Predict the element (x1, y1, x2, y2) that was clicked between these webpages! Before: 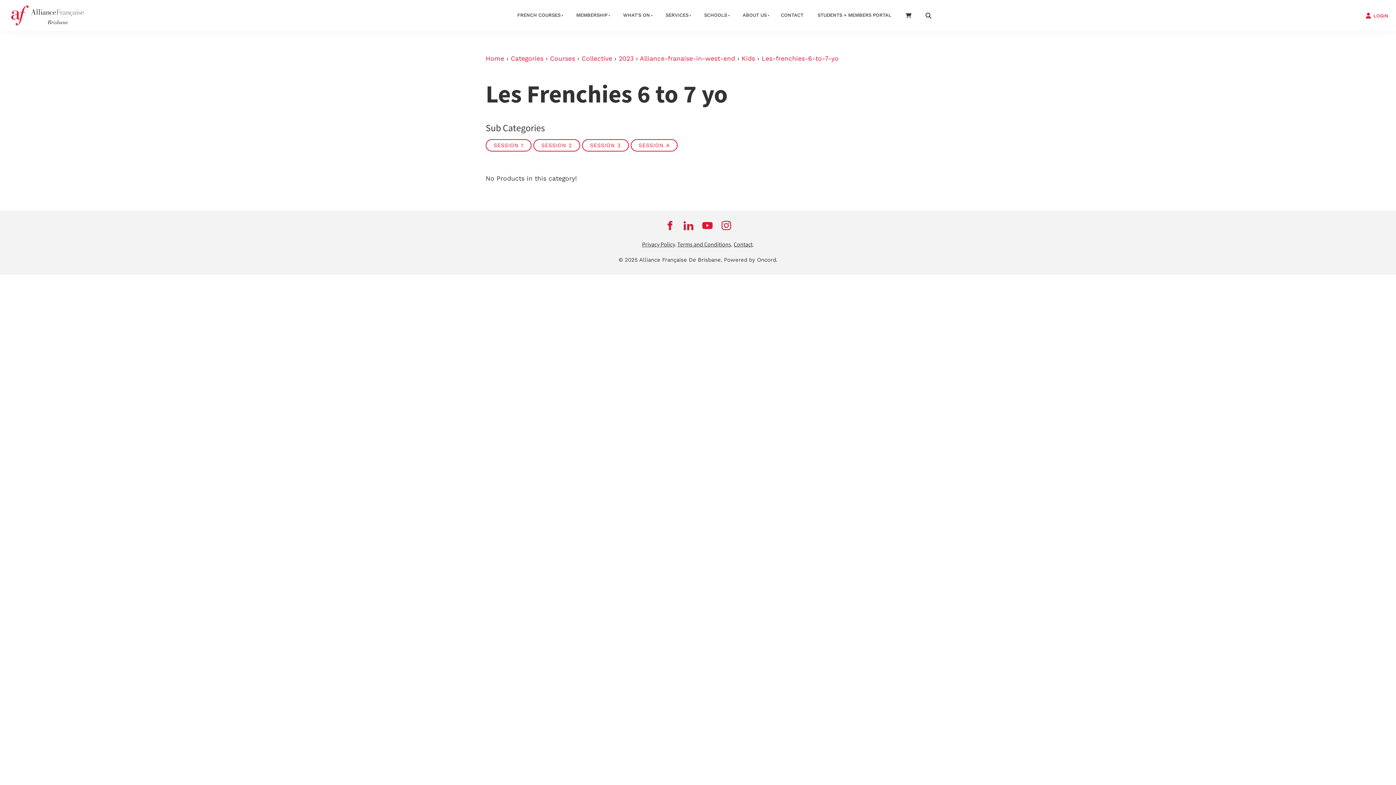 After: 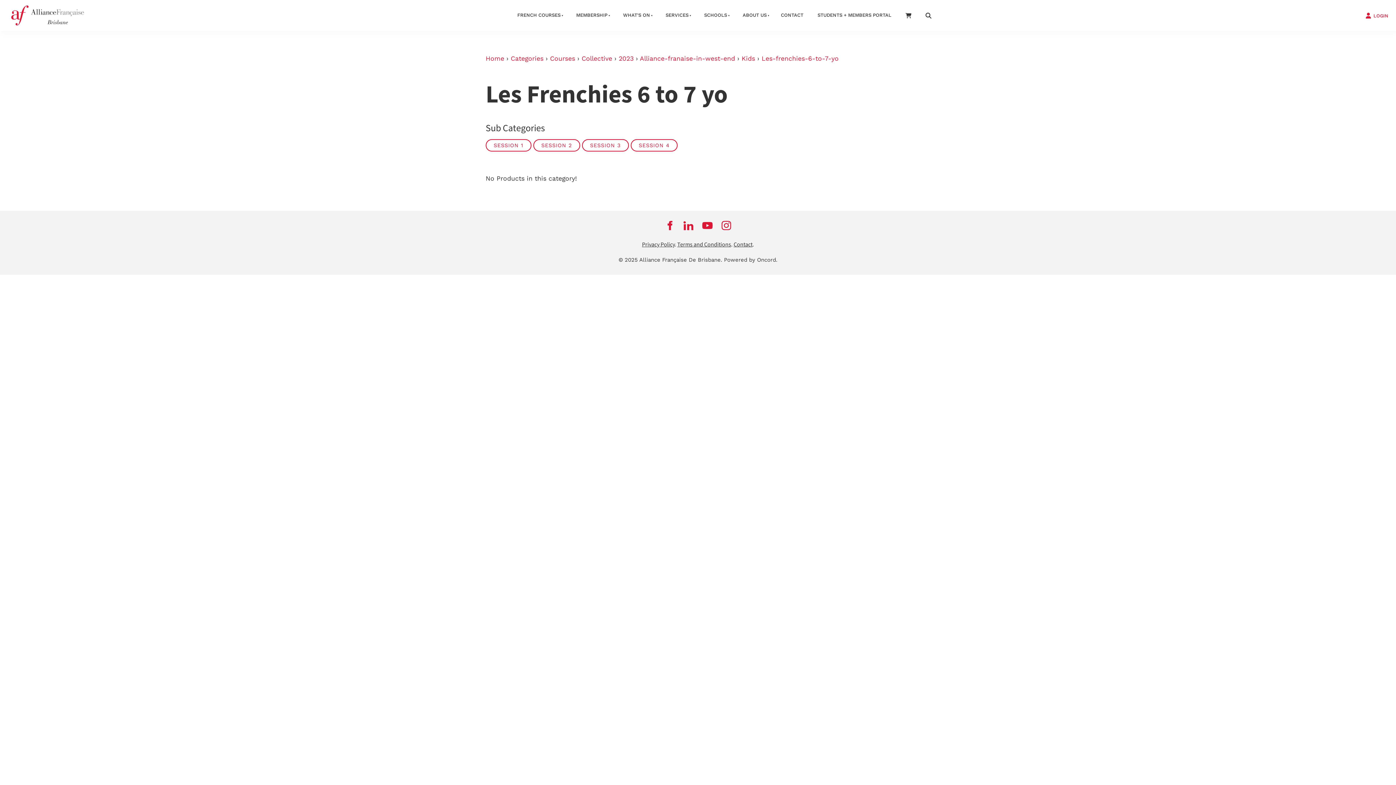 Action: bbox: (761, 54, 838, 62) label: Les-frenchies-6-to-7-yo